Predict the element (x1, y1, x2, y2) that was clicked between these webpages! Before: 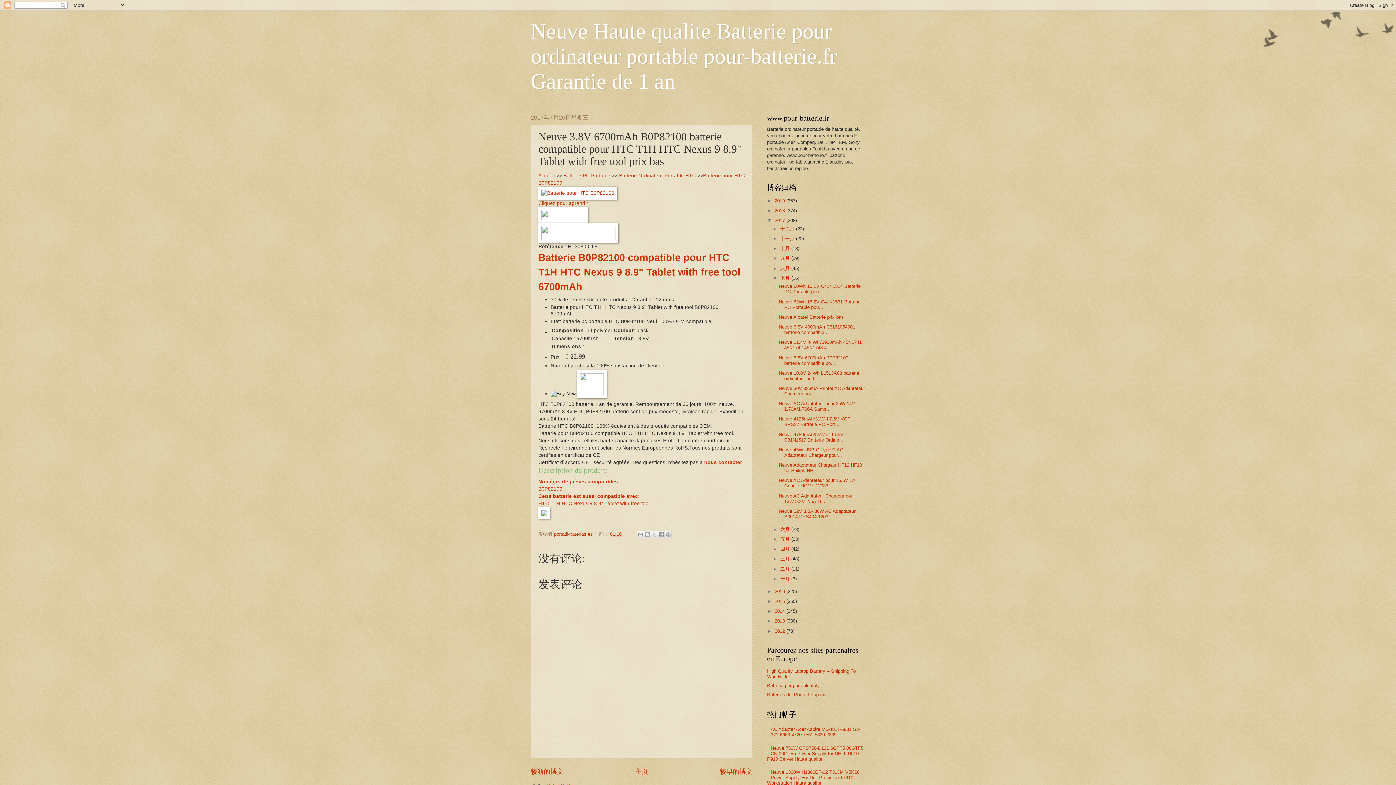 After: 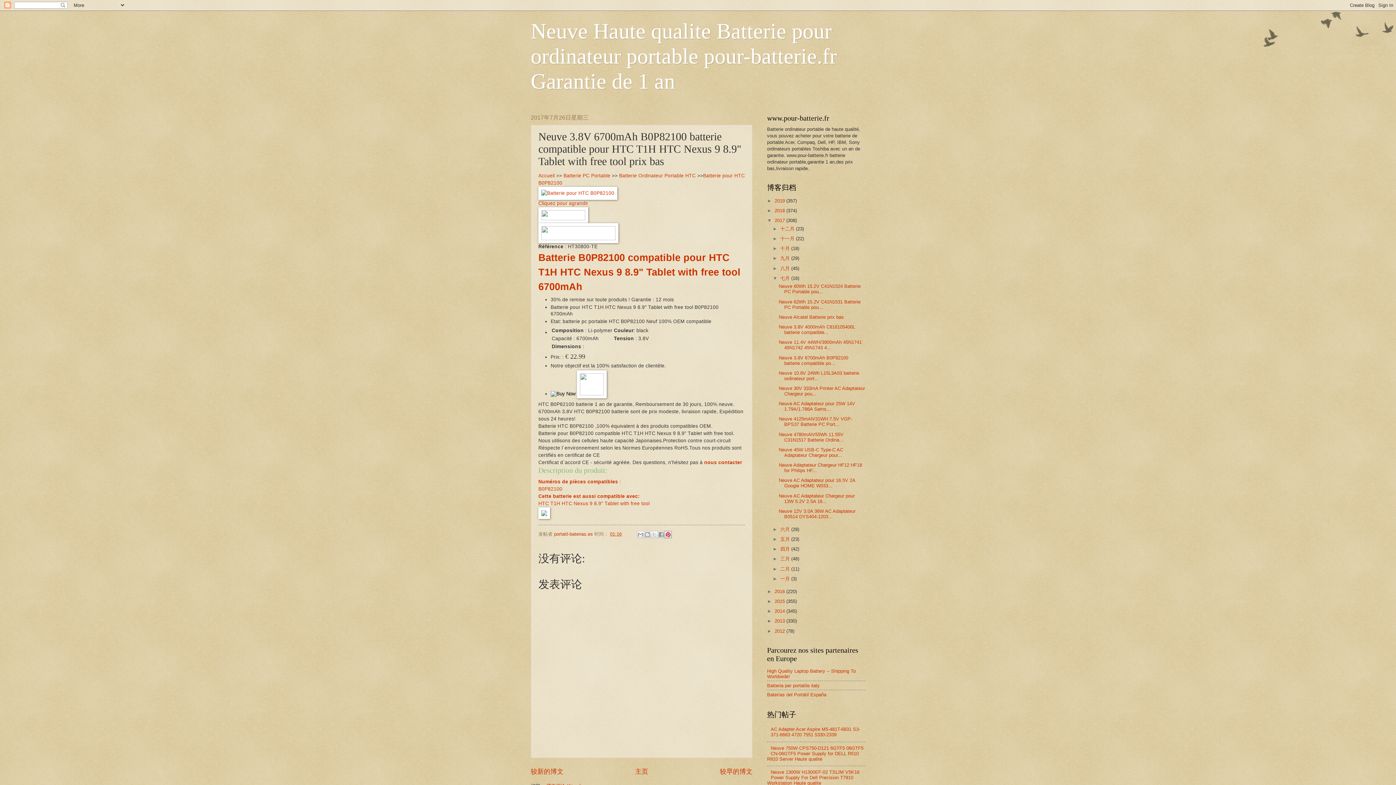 Action: bbox: (664, 531, 671, 538) label: 分享到Pinterest